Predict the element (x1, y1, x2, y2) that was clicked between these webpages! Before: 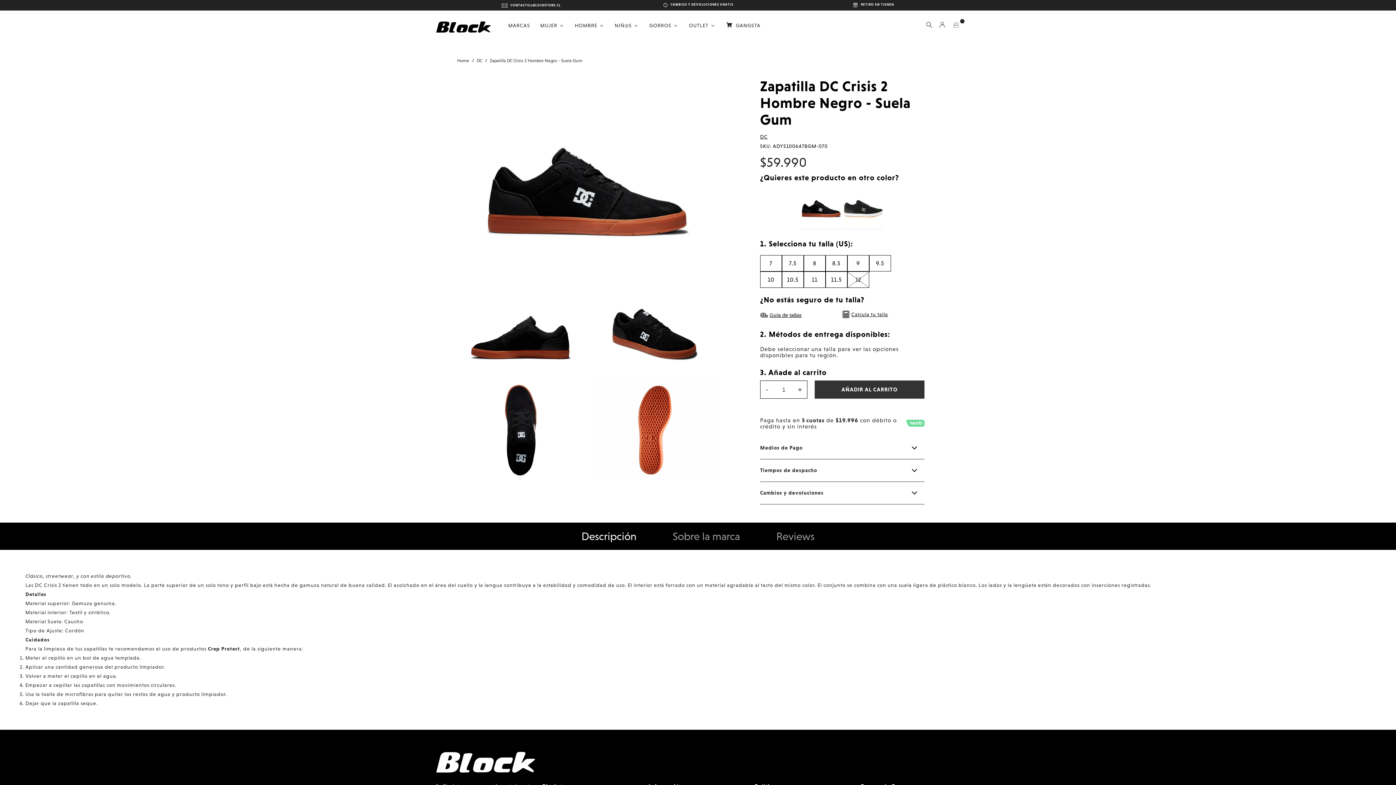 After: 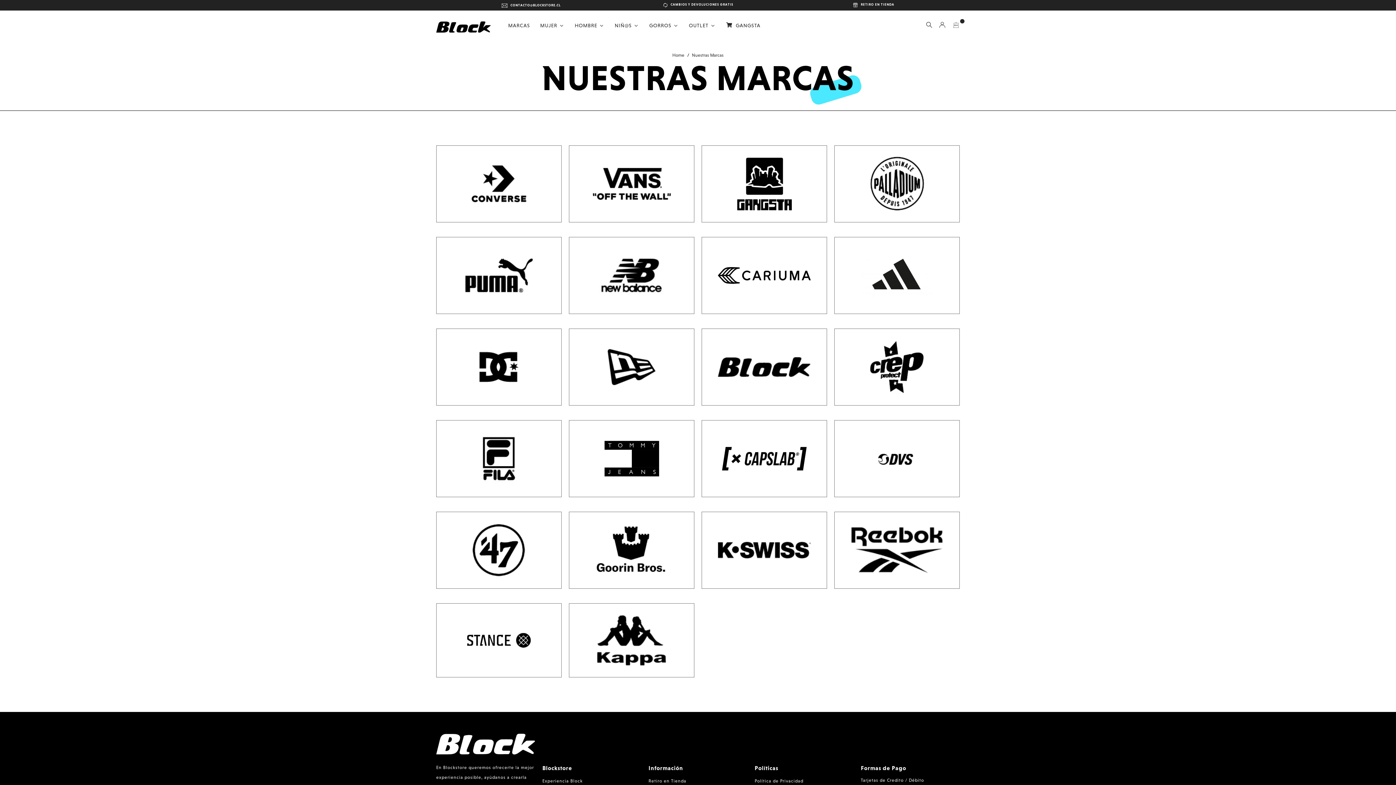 Action: label: MARCAS bbox: (506, 22, 530, 27)